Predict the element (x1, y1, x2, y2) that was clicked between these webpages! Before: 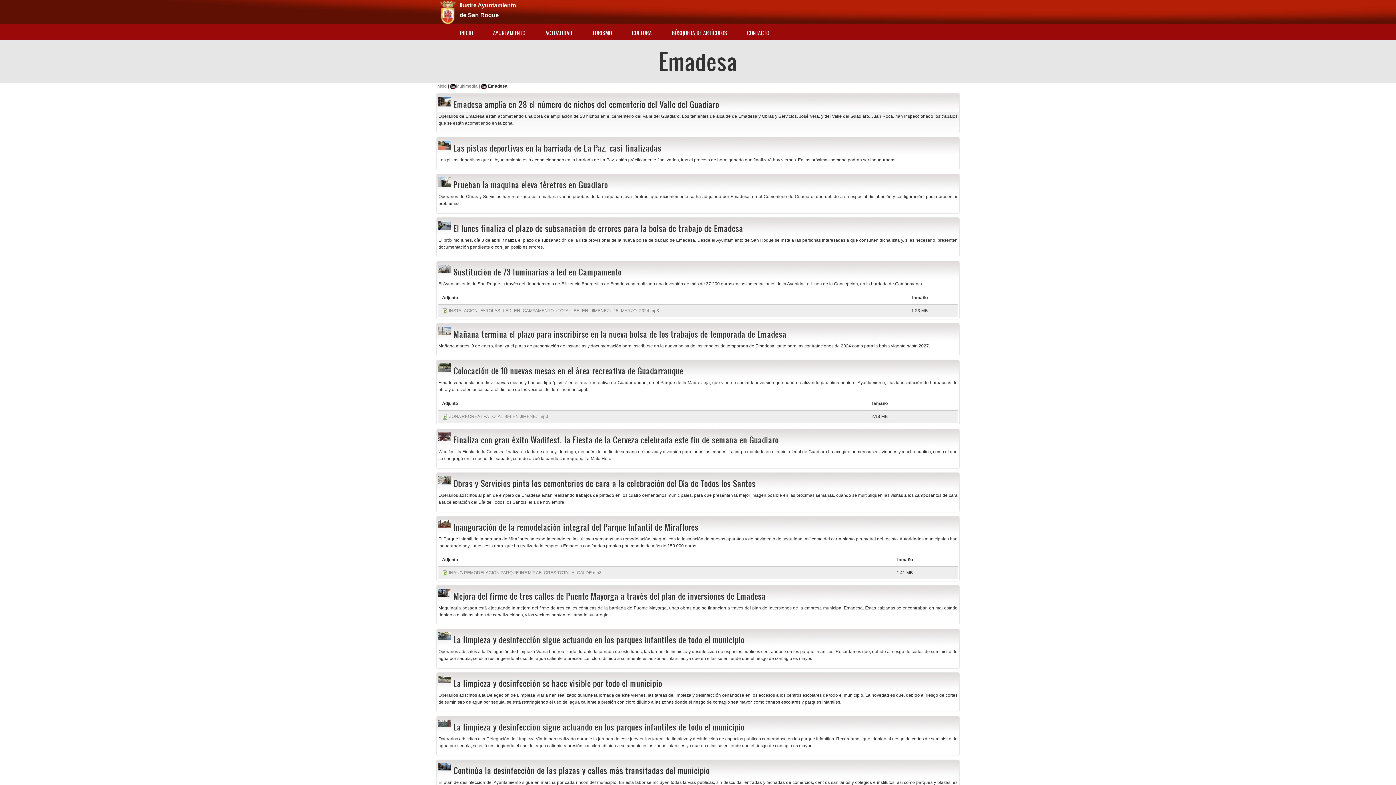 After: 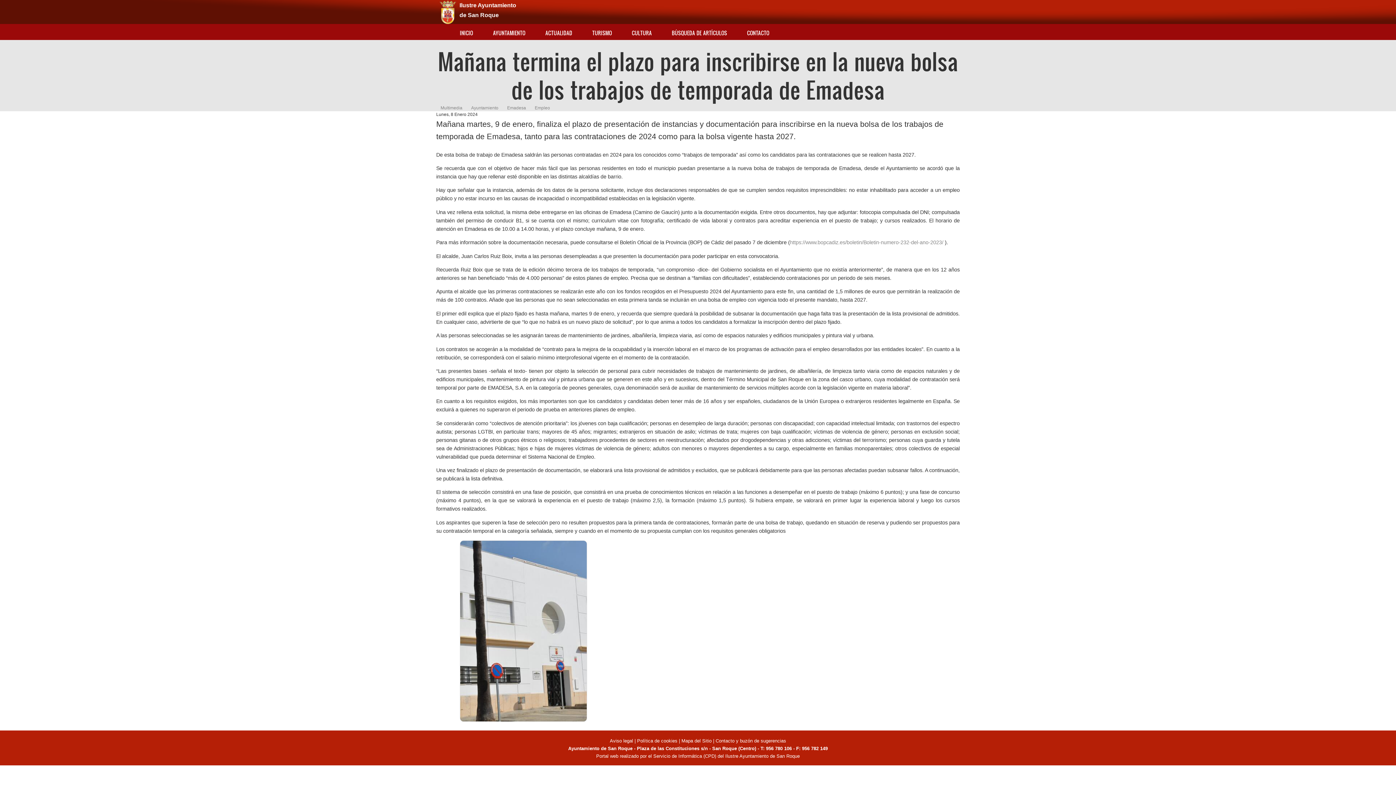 Action: bbox: (453, 328, 786, 340) label: Mañana termina el plazo para inscribirse en la nueva bolsa de los trabajos de temporada de Emadesa